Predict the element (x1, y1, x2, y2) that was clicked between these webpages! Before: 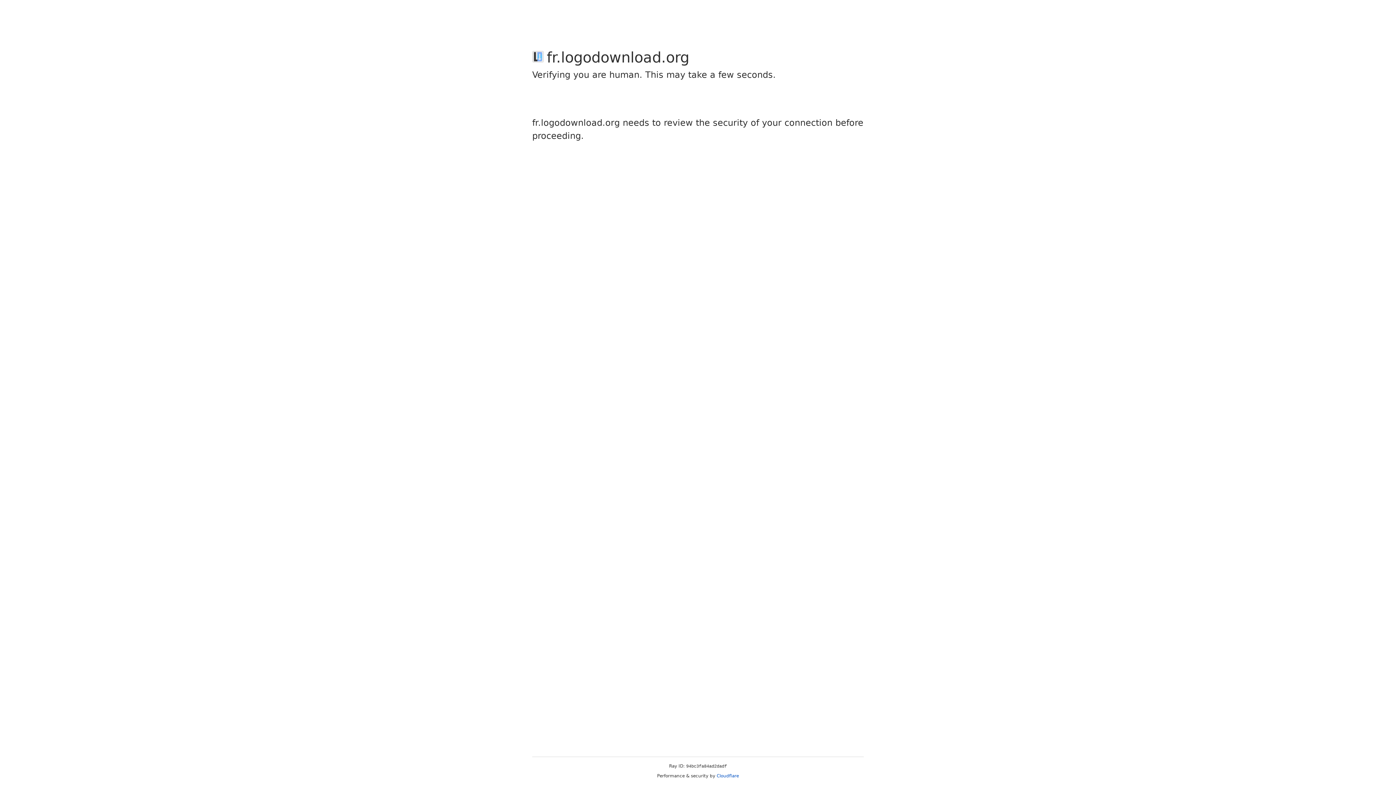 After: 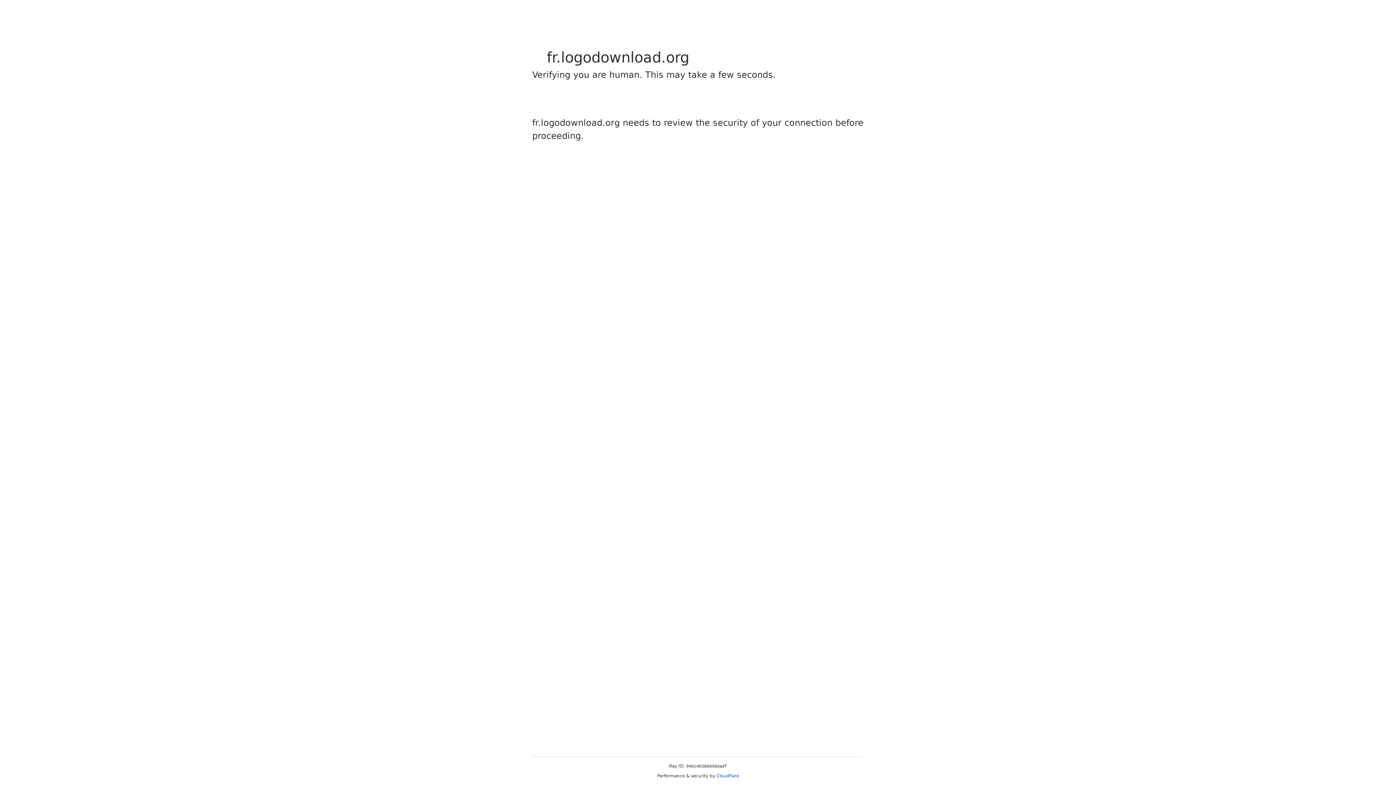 Action: bbox: (716, 773, 739, 778) label: Cloudflare